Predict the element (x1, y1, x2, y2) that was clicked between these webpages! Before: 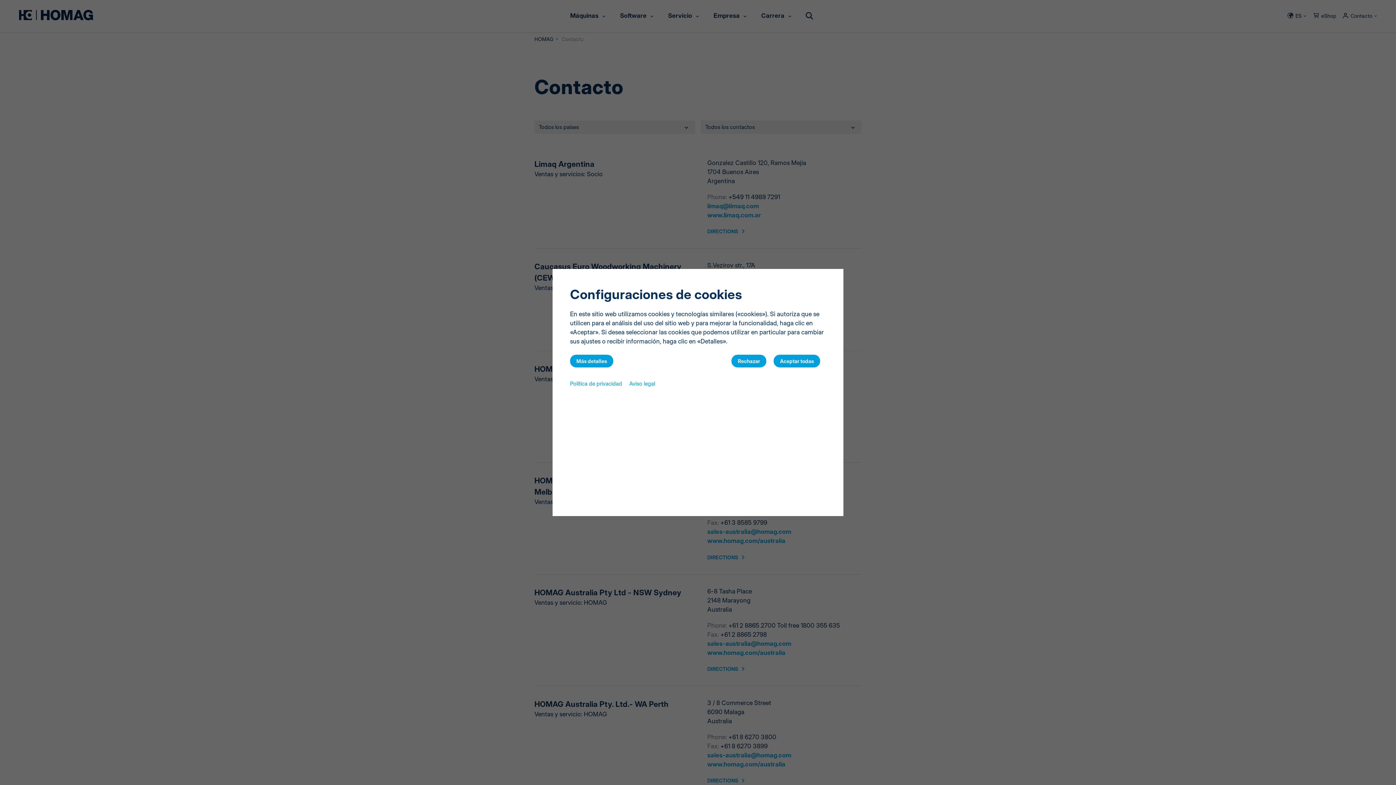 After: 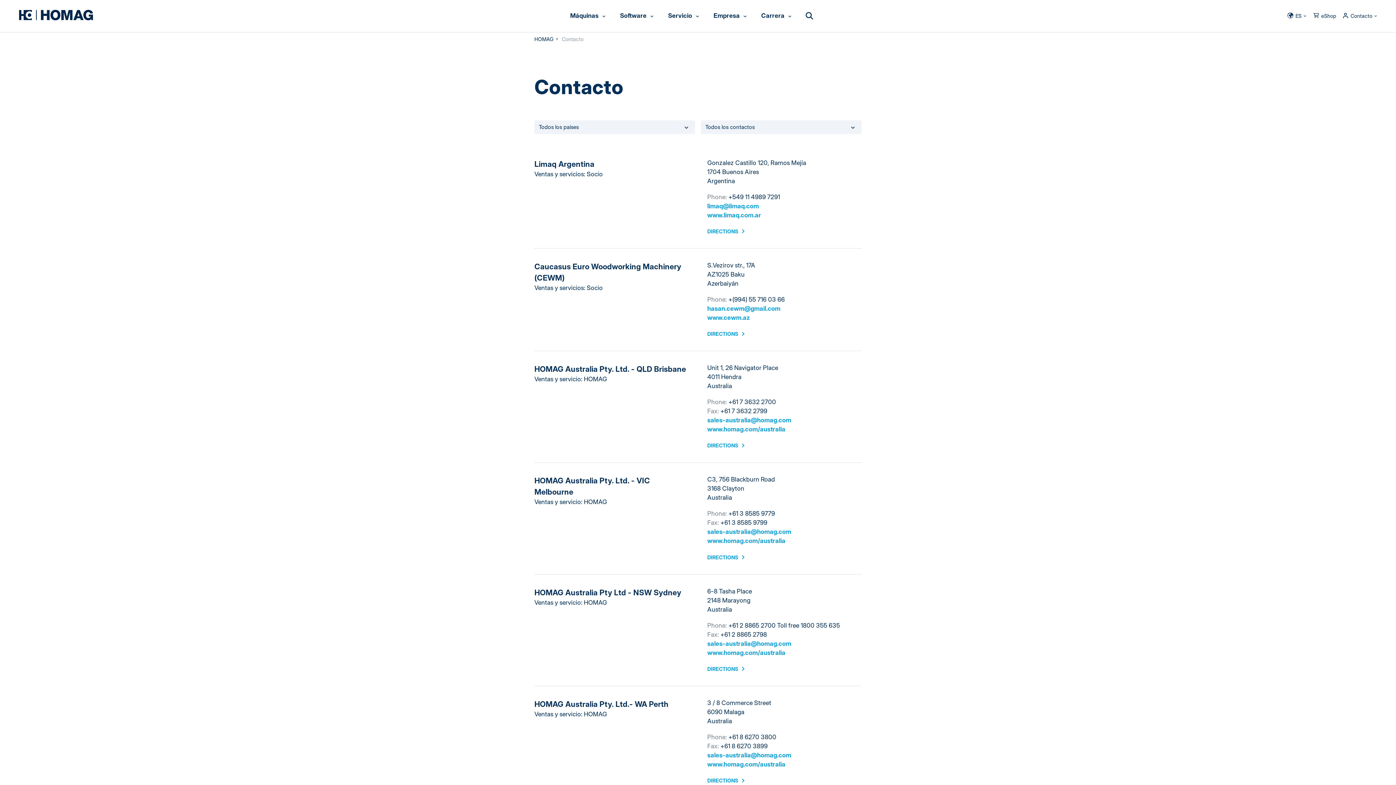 Action: bbox: (773, 354, 820, 367) label: Aceptar todas